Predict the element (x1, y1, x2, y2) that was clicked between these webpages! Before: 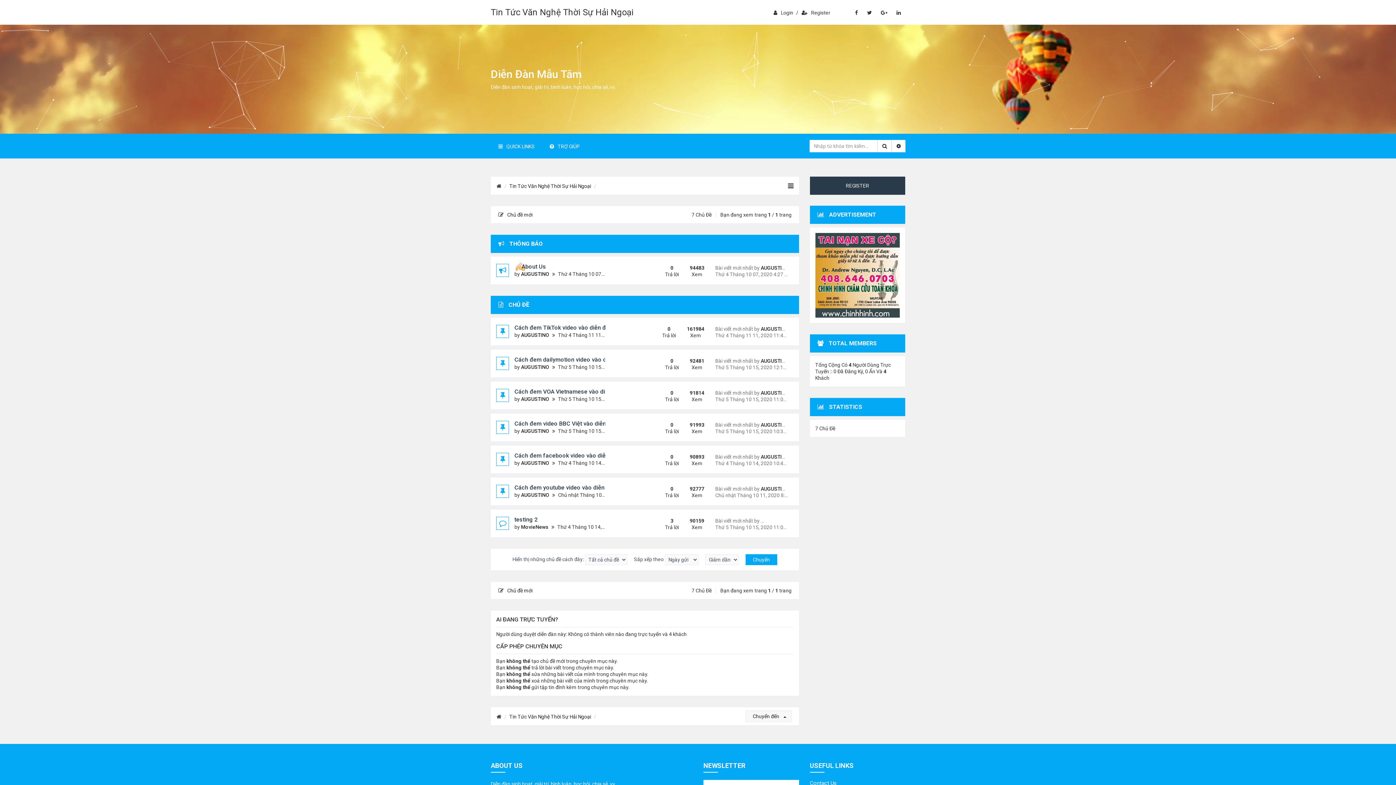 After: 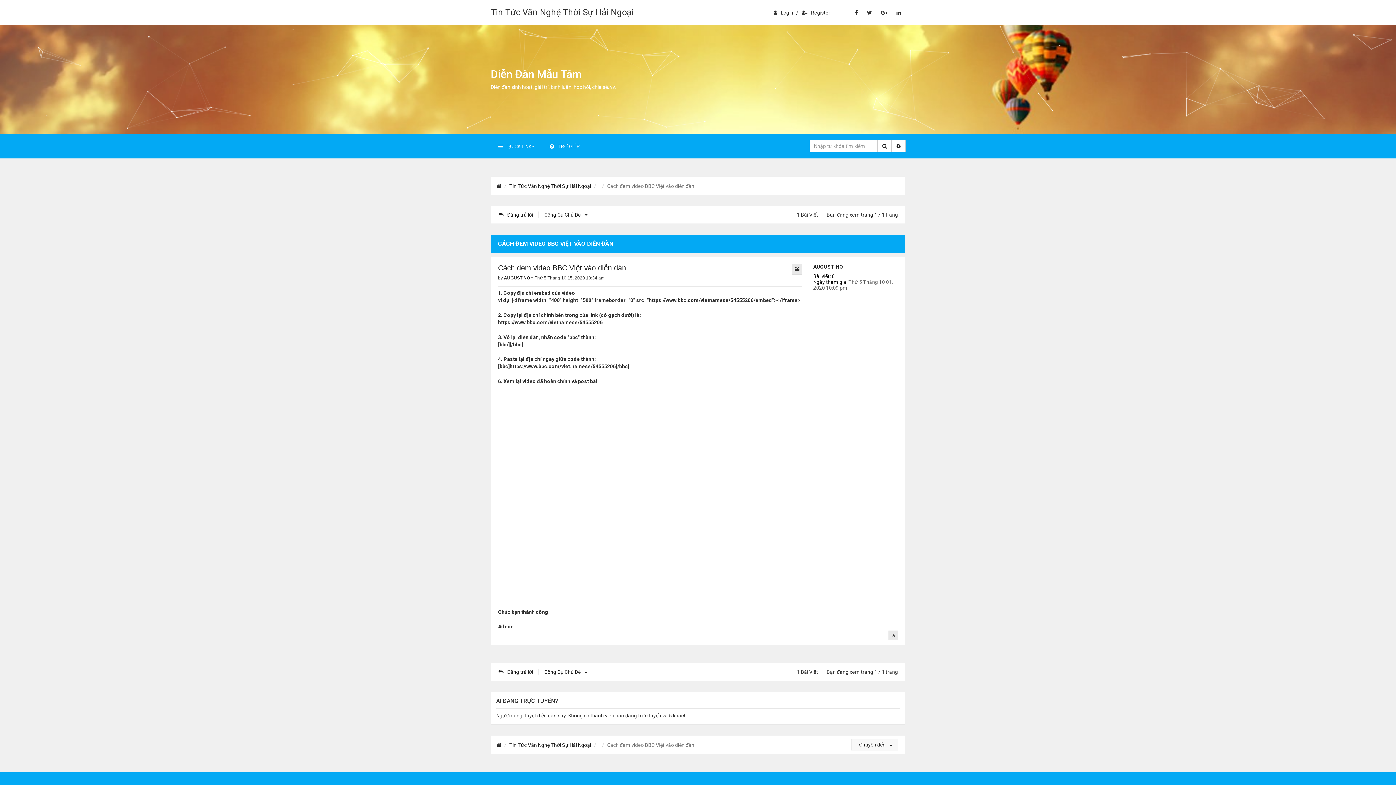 Action: bbox: (514, 420, 617, 428) label: Cách đem video BBC Việt vào diễn đàn